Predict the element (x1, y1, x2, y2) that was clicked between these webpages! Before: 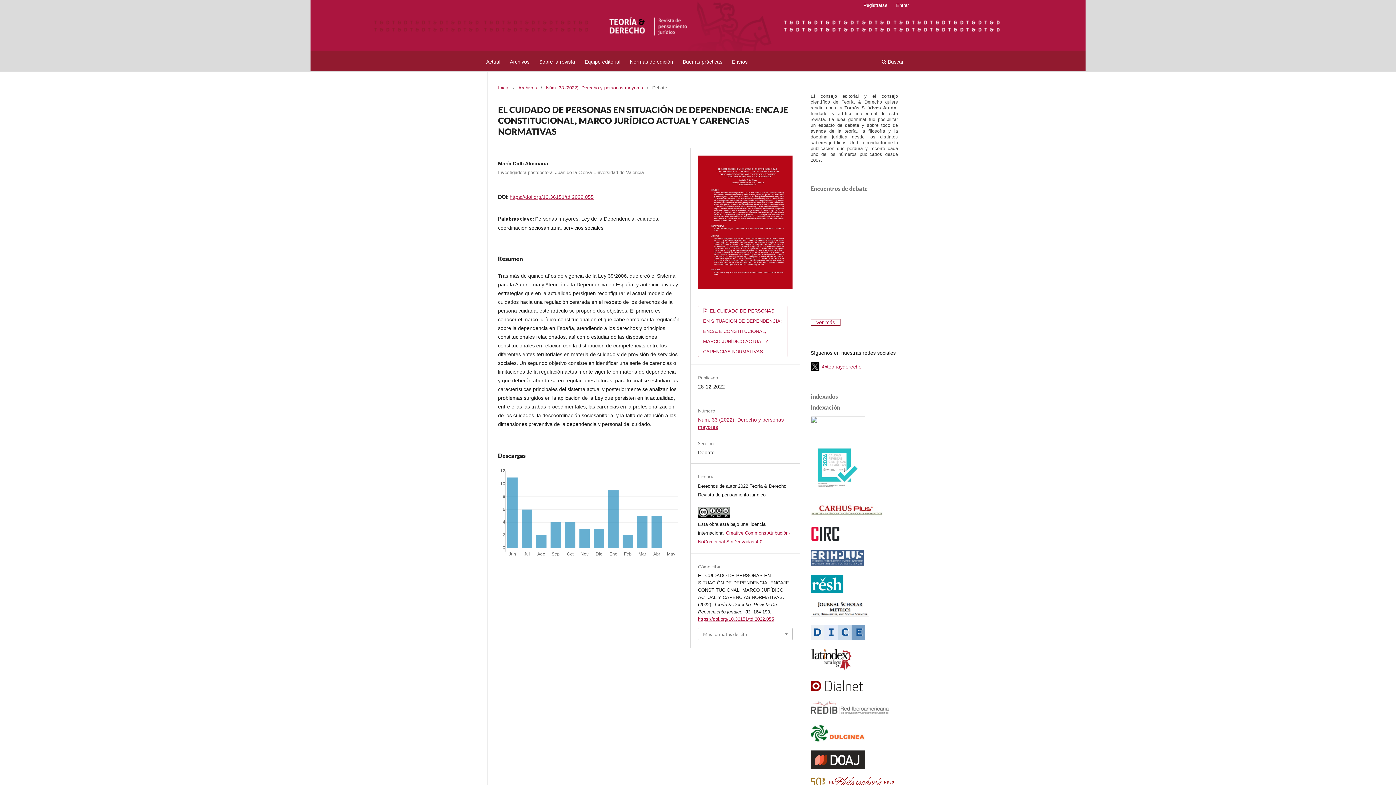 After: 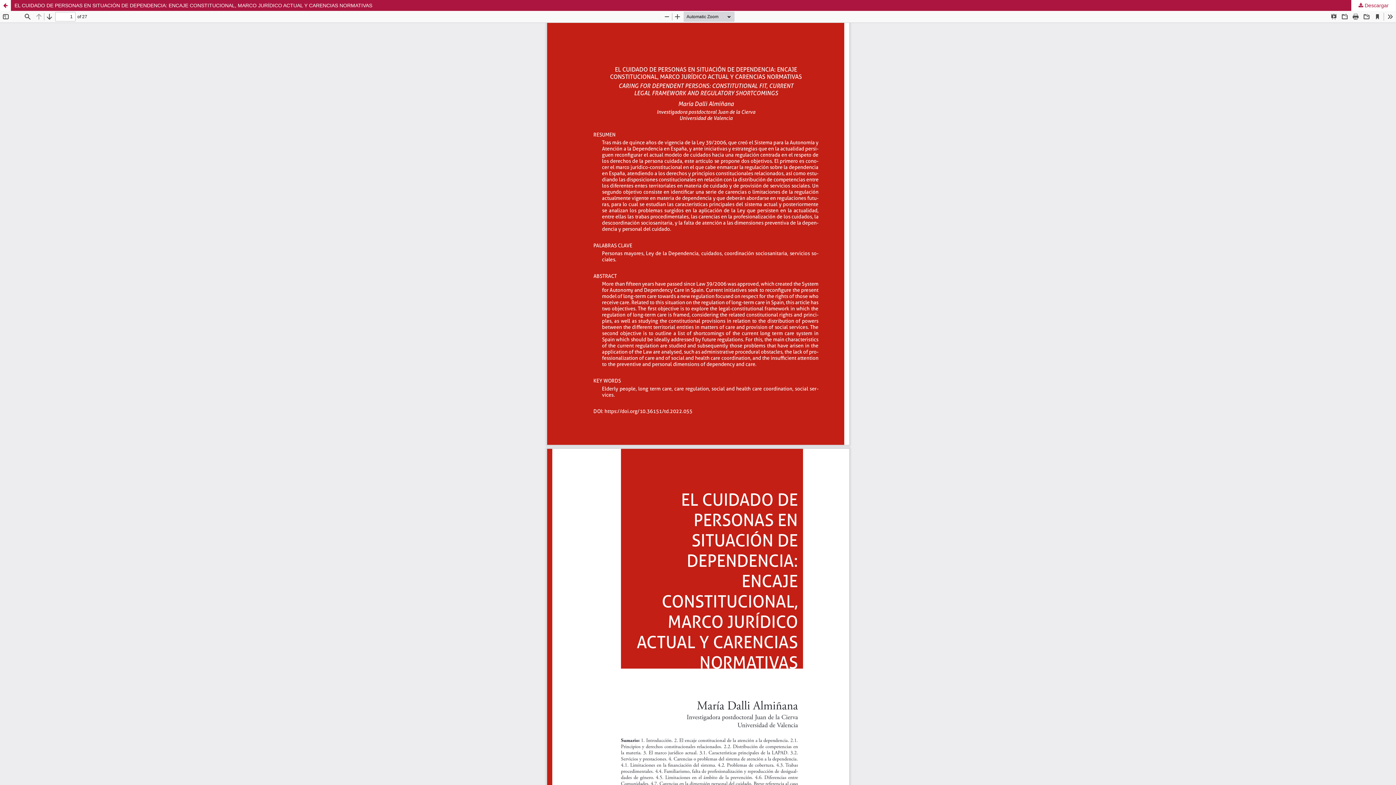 Action: bbox: (698, 305, 787, 357) label:  EL CUIDADO DE PERSONAS EN SITUACIÓN DE DEPENDENCIA: ENCAJE CONSTITUCIONAL, MARCO JURÍDICO ACTUAL Y CARENCIAS NORMATIVAS